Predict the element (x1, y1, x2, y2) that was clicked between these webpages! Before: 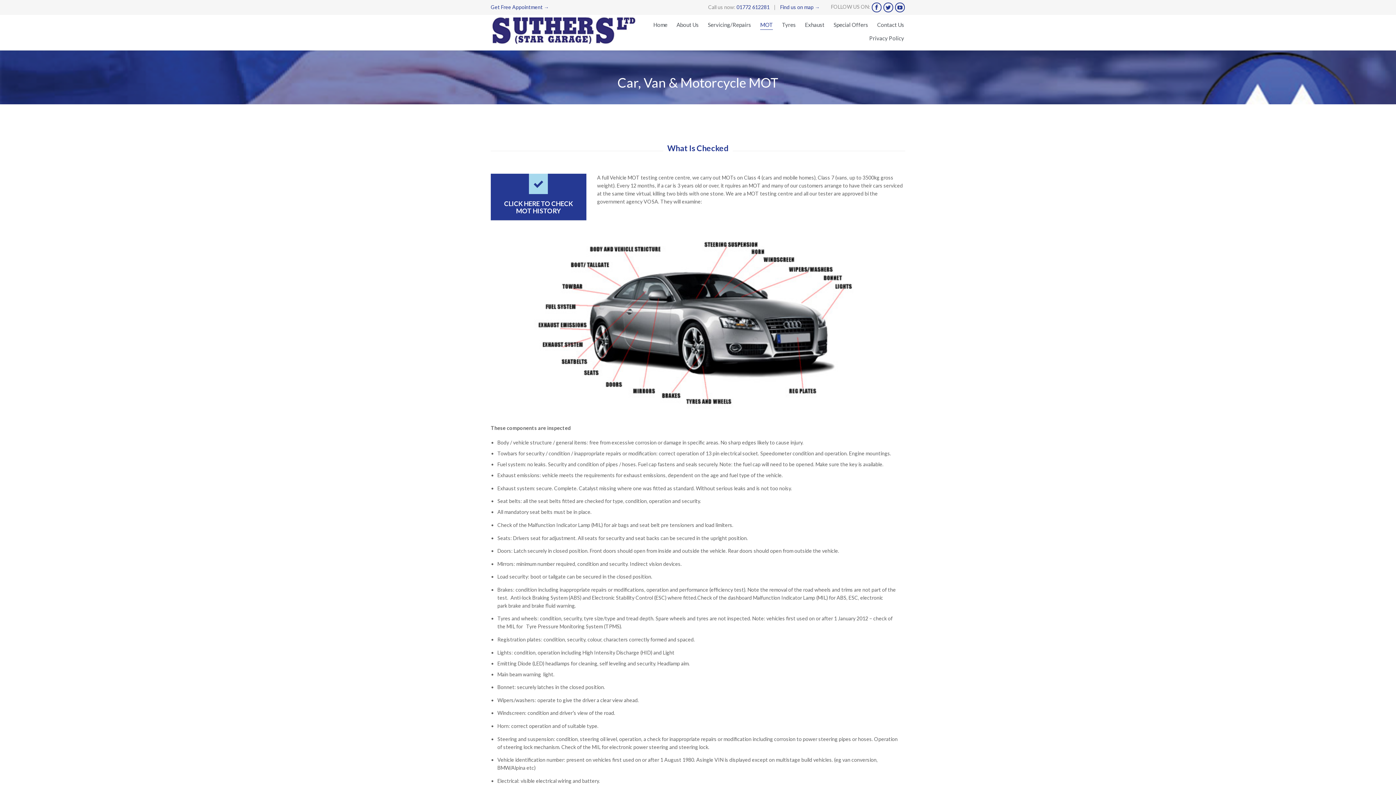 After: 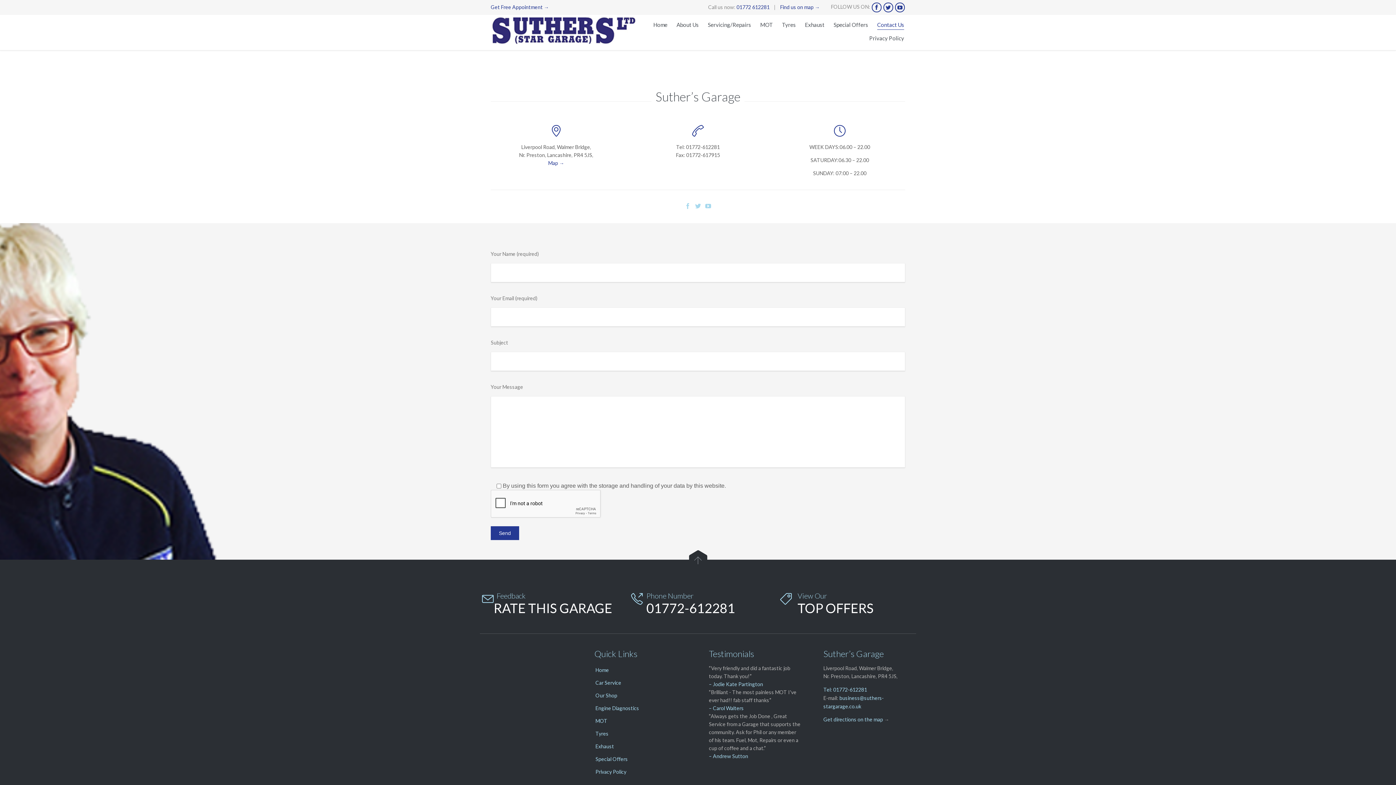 Action: label: Contact Us bbox: (877, 20, 904, 31)